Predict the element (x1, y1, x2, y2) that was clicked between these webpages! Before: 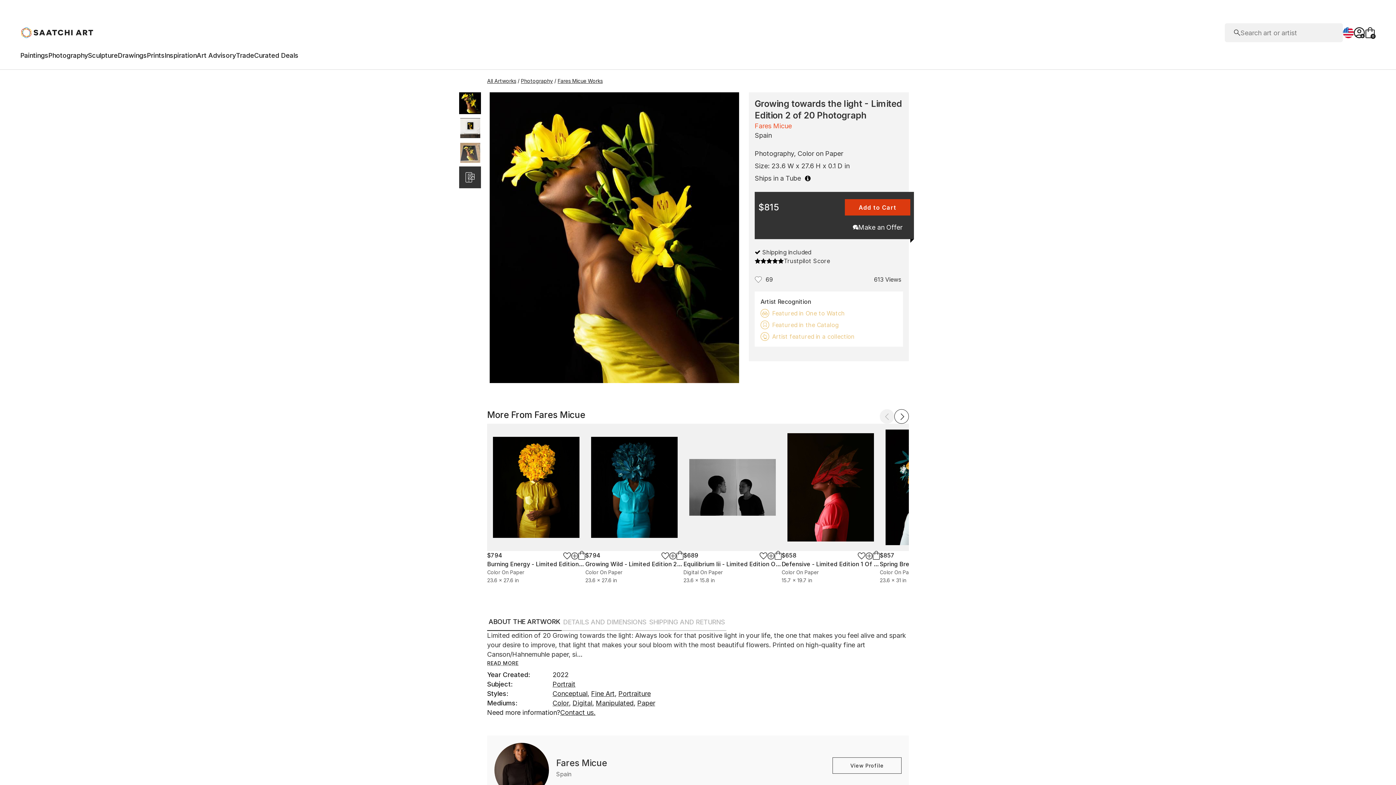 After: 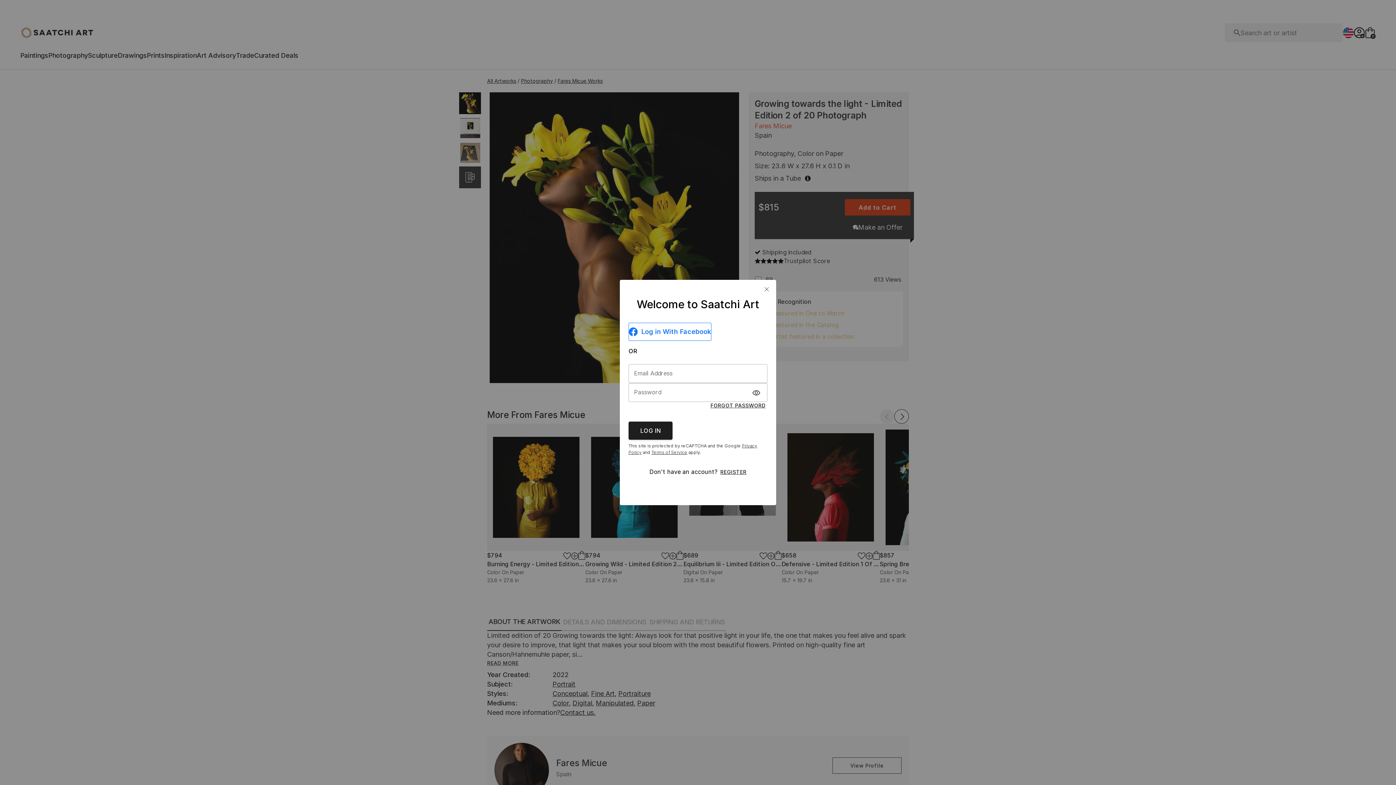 Action: bbox: (669, 552, 676, 560)